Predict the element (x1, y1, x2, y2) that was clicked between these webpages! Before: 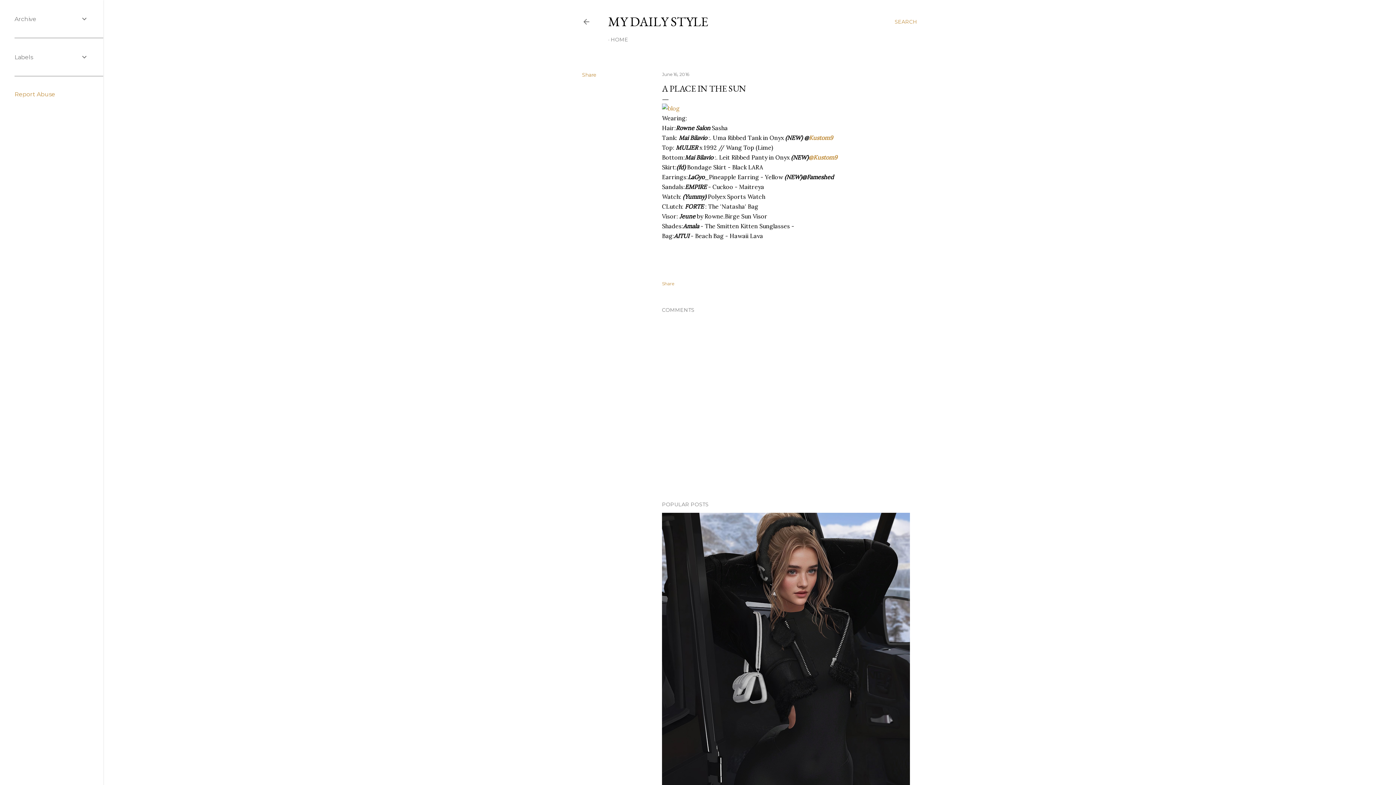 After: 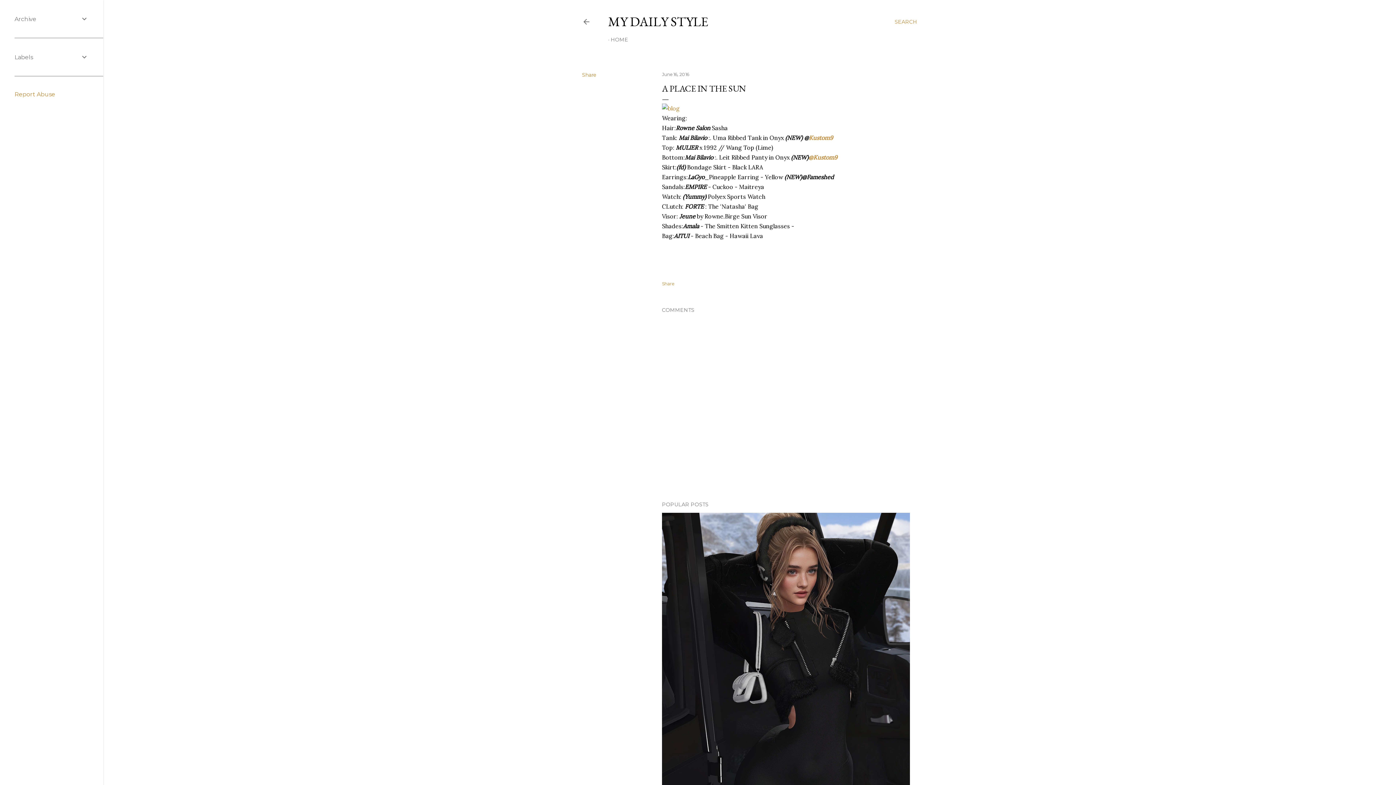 Action: bbox: (809, 134, 833, 141) label: Kustom9